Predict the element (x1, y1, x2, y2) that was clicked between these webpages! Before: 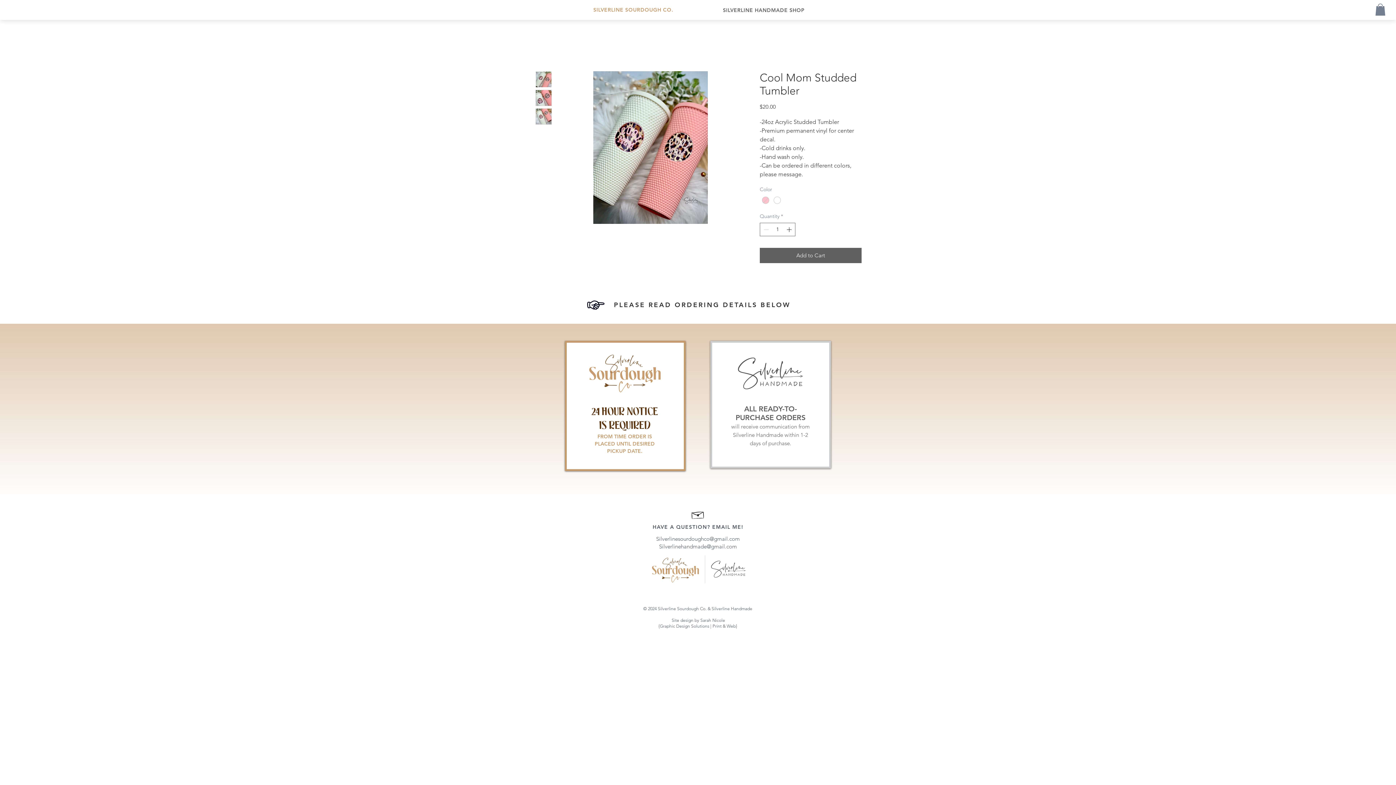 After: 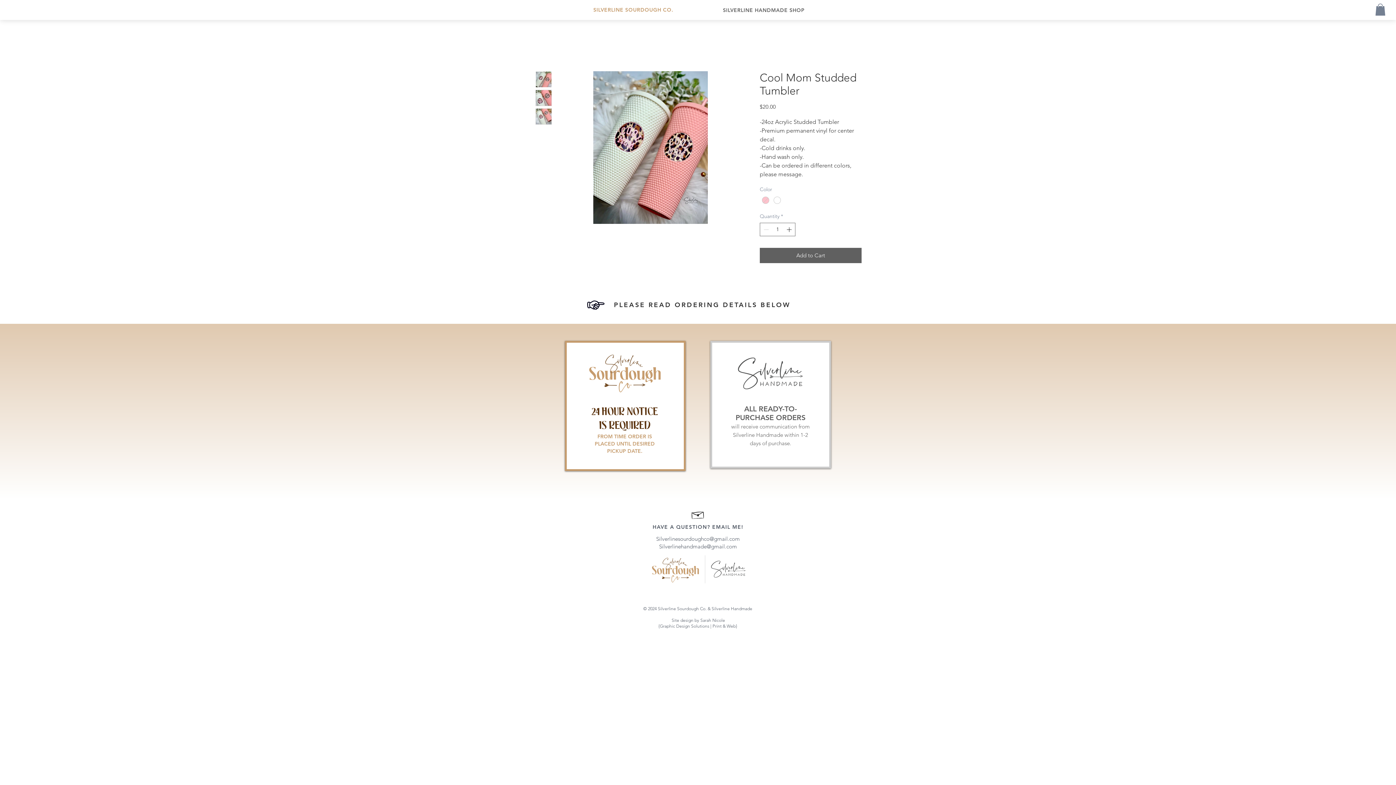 Action: bbox: (659, 543, 737, 550) label: Silverlinehandmade@gmail.com